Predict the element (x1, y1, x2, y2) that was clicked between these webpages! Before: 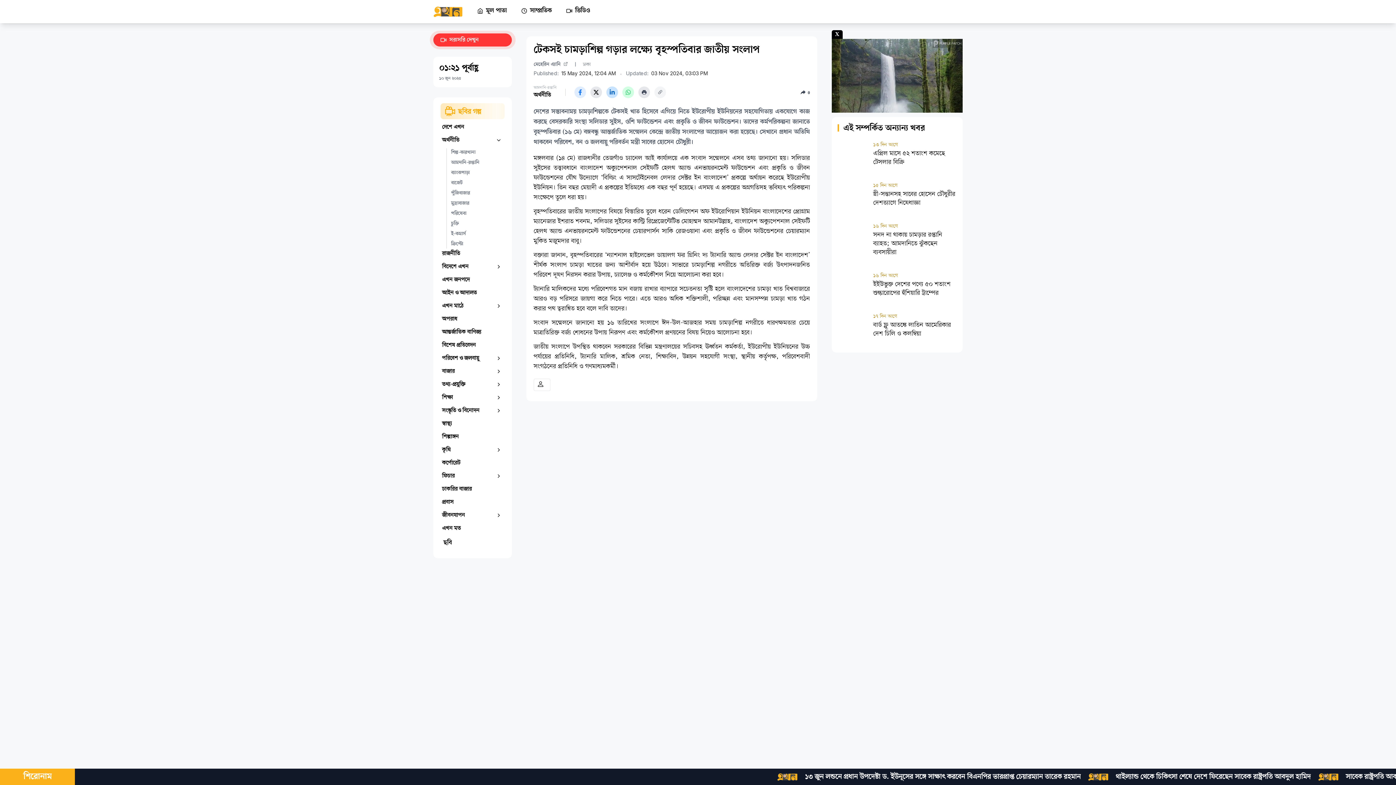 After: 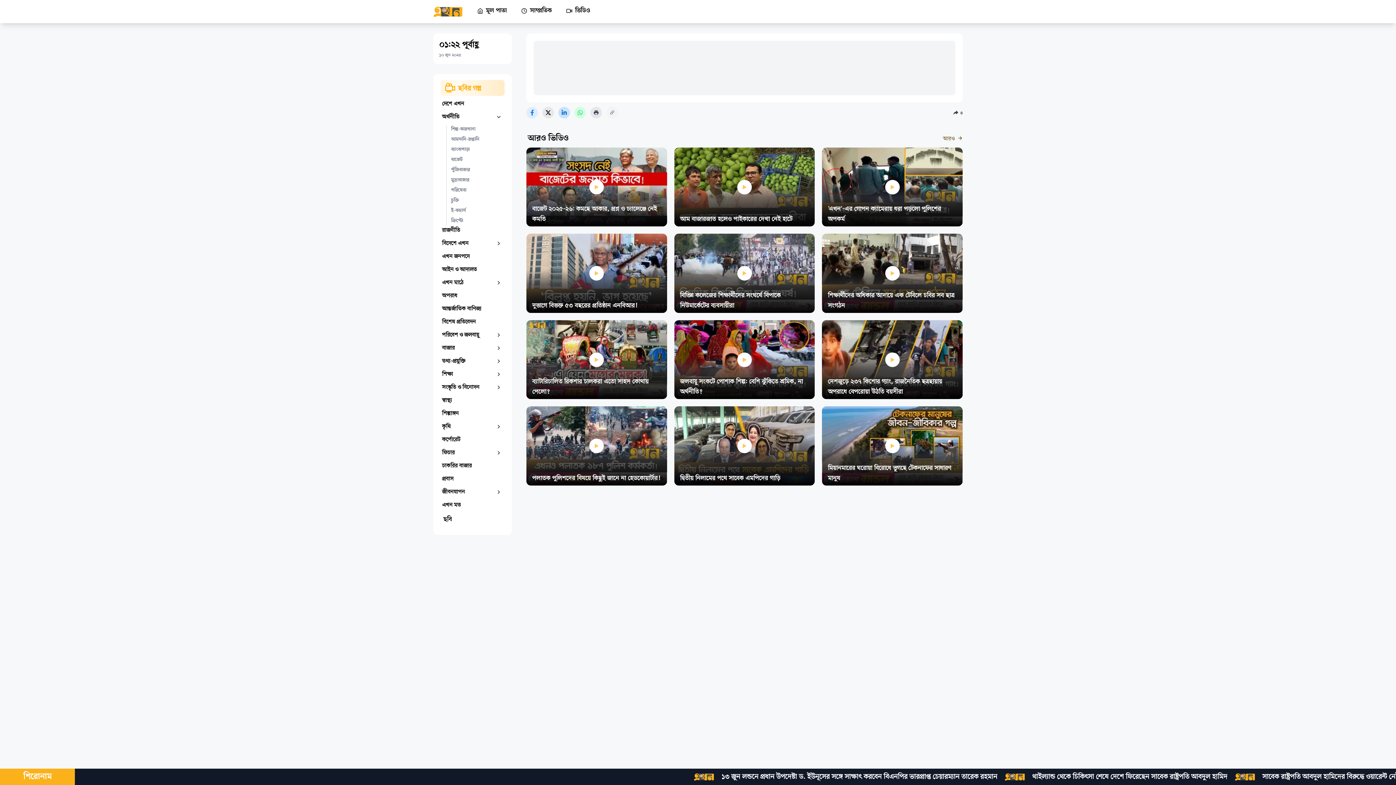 Action: label: সরাসরি
দেখুন bbox: (433, 33, 512, 46)